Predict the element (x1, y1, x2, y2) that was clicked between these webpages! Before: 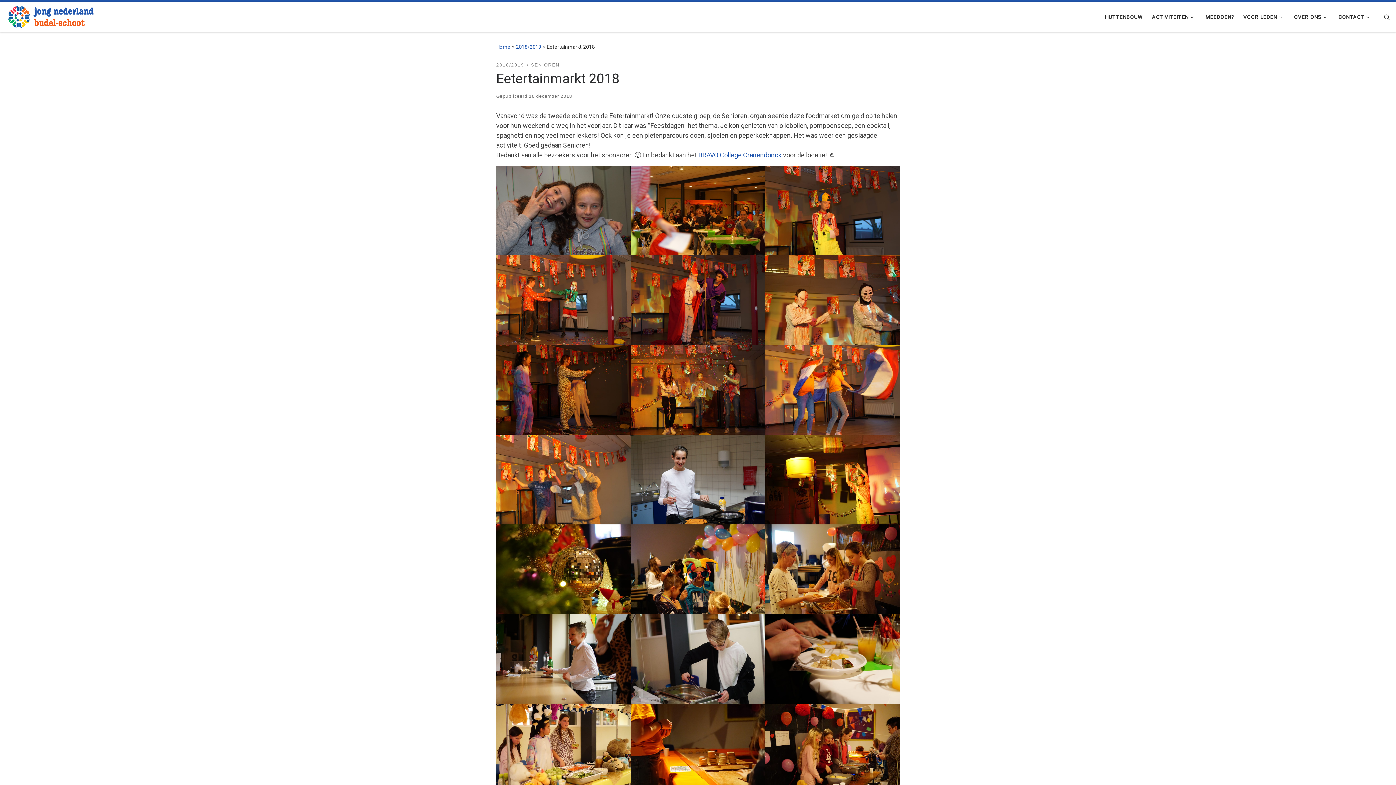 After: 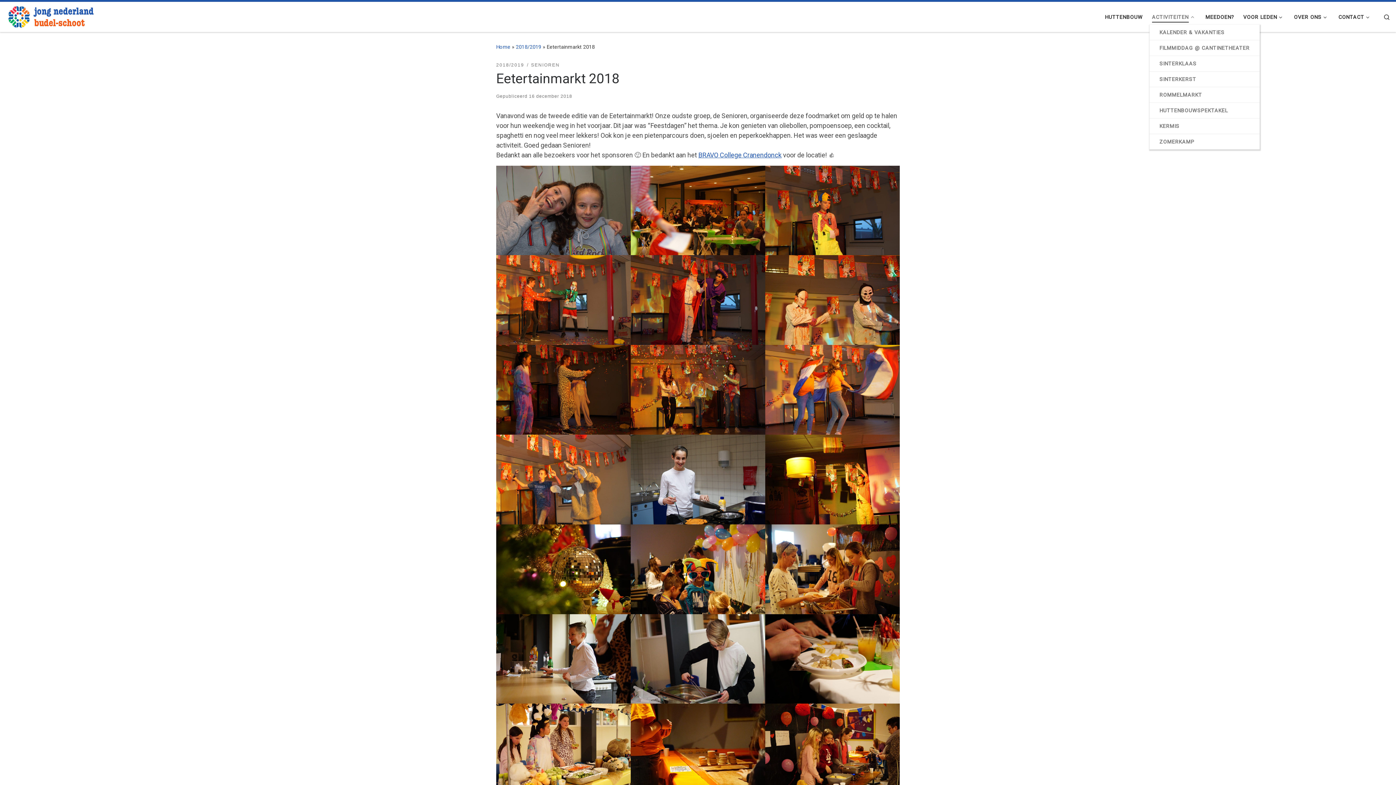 Action: label: ACTIVITEITEN bbox: (1149, 9, 1198, 24)